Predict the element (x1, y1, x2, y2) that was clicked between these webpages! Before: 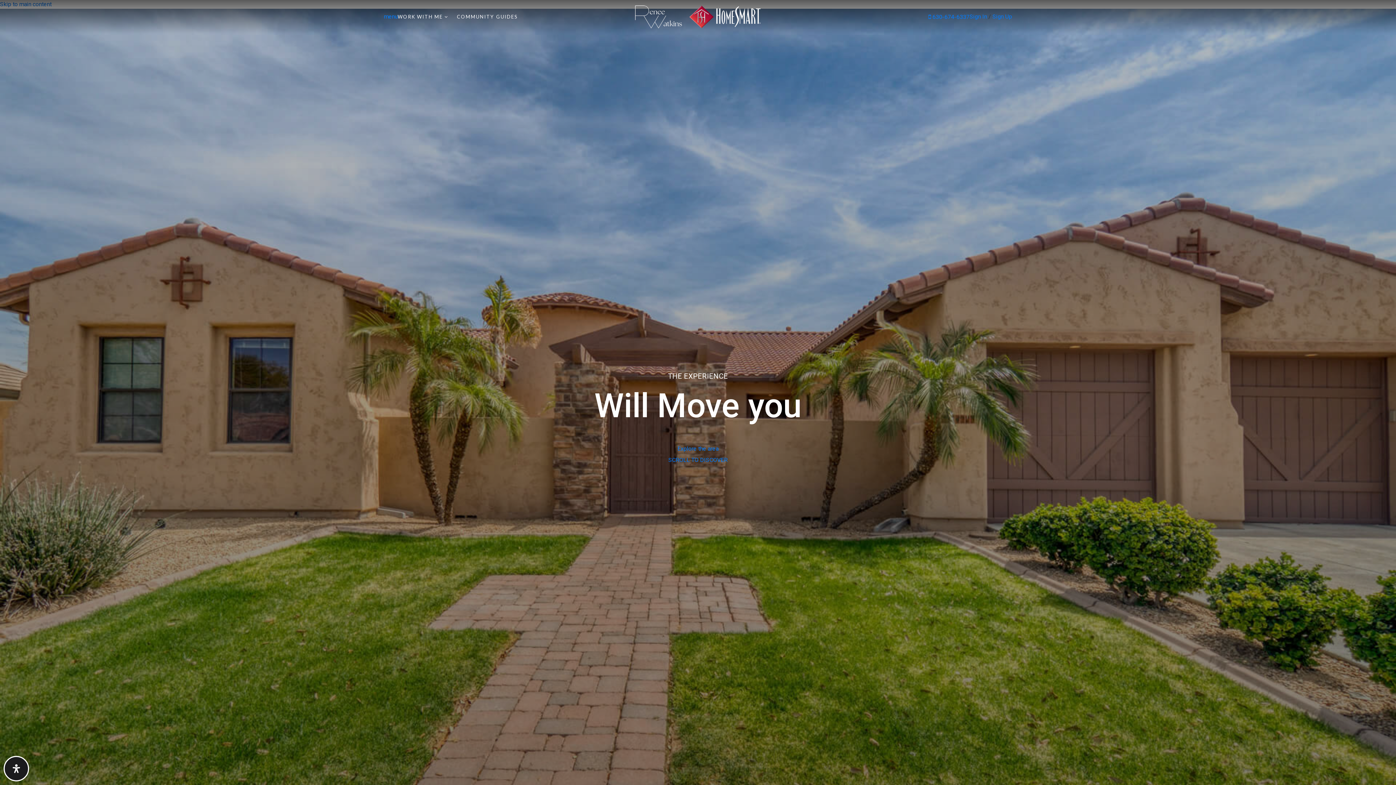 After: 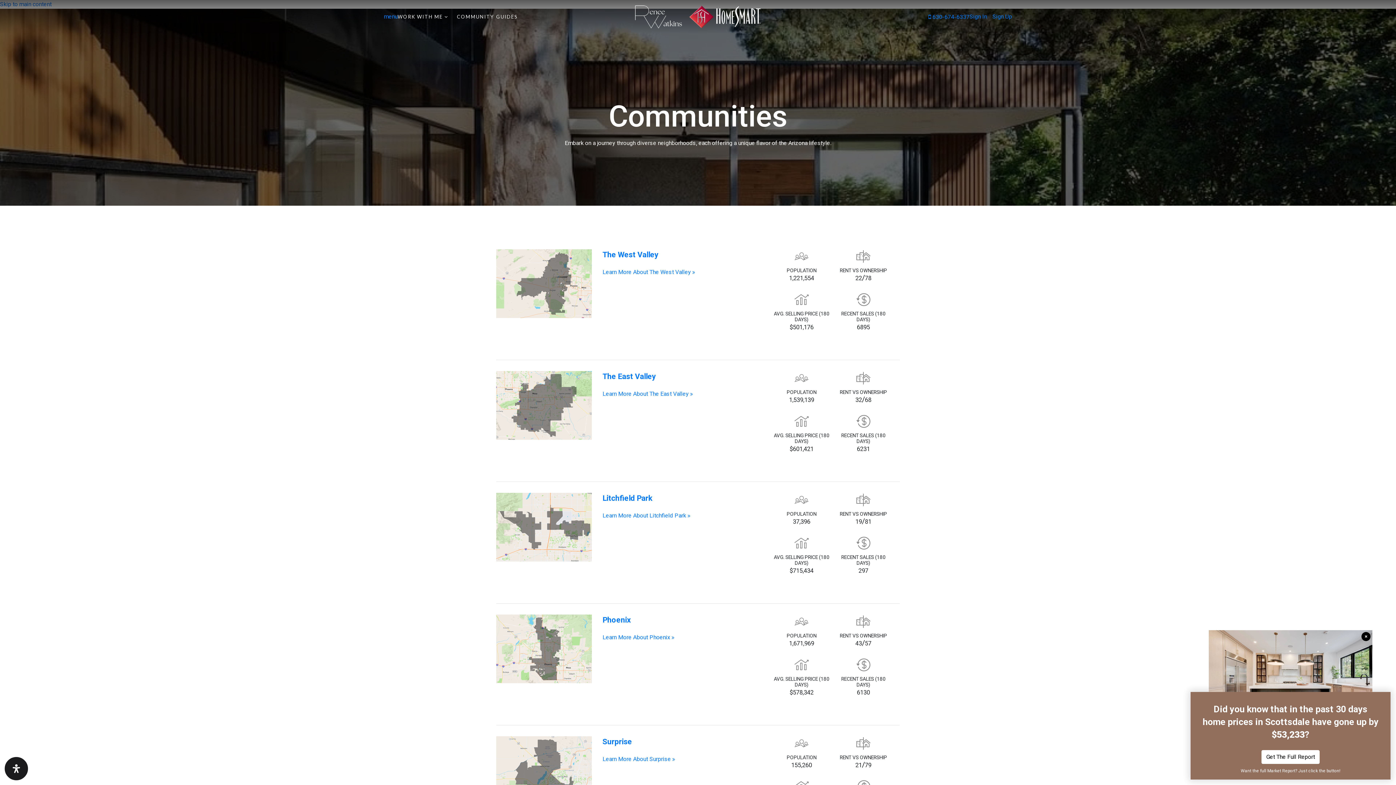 Action: label: COMMUNITY GUIDES bbox: (452, 11, 522, 22)